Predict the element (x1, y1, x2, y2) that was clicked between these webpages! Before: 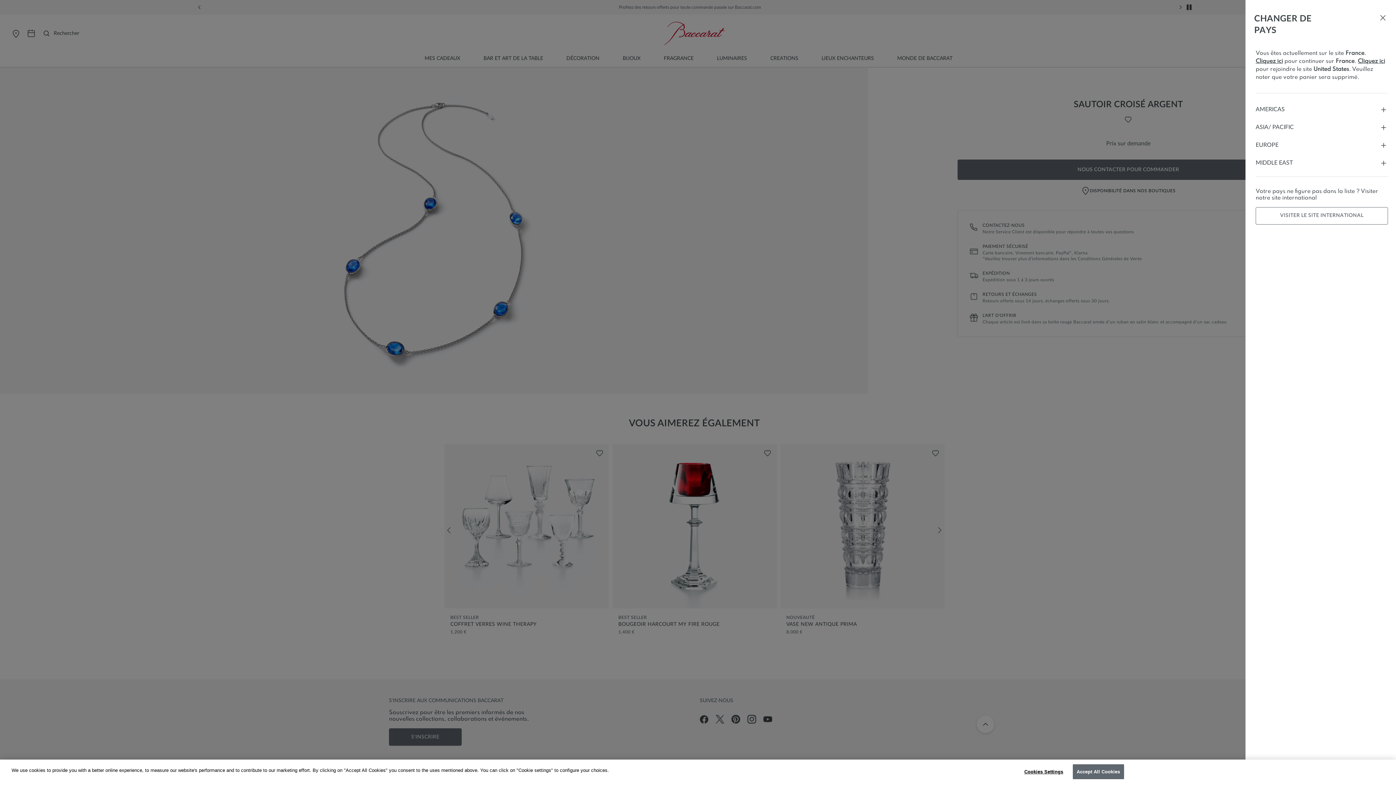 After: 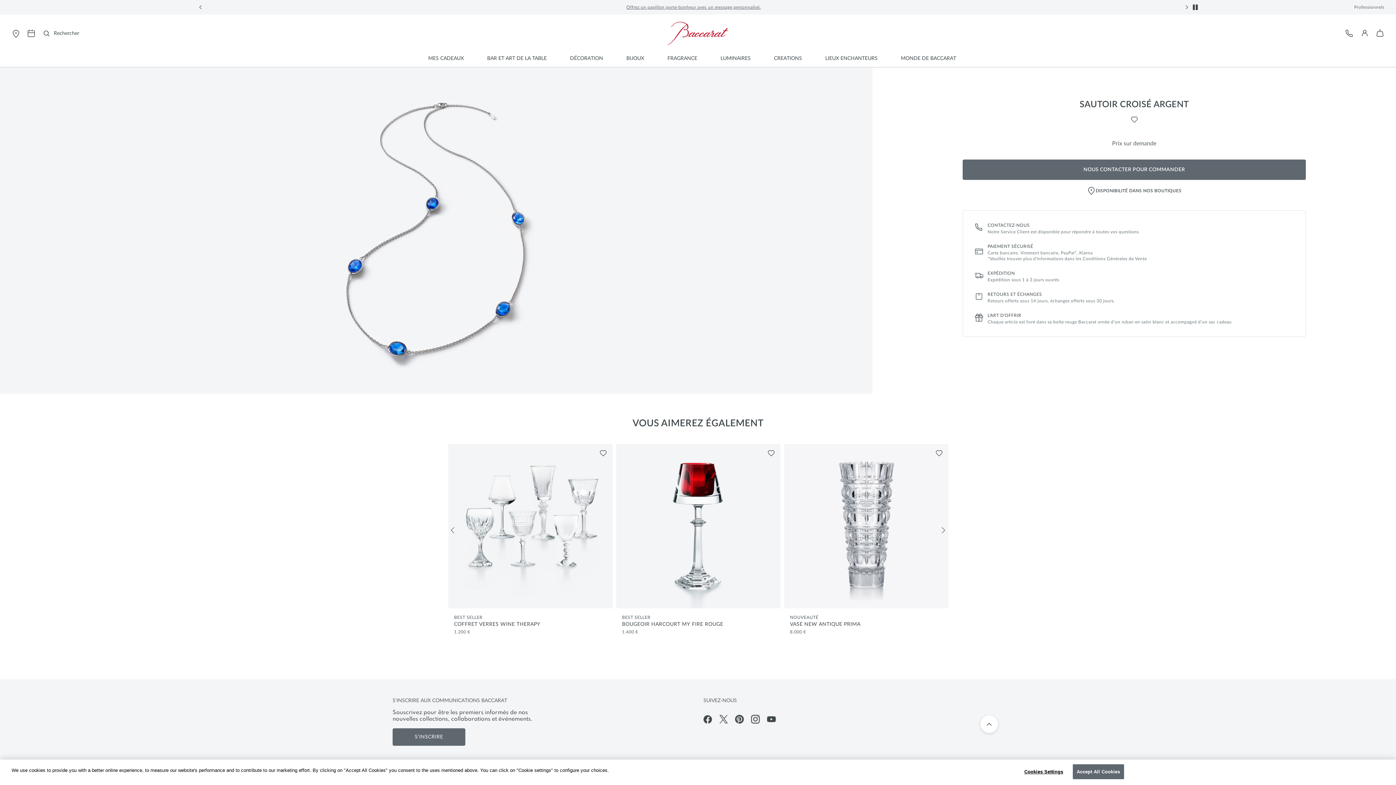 Action: label: VISITER LE SITE INTERNATIONAL bbox: (1256, 207, 1388, 224)